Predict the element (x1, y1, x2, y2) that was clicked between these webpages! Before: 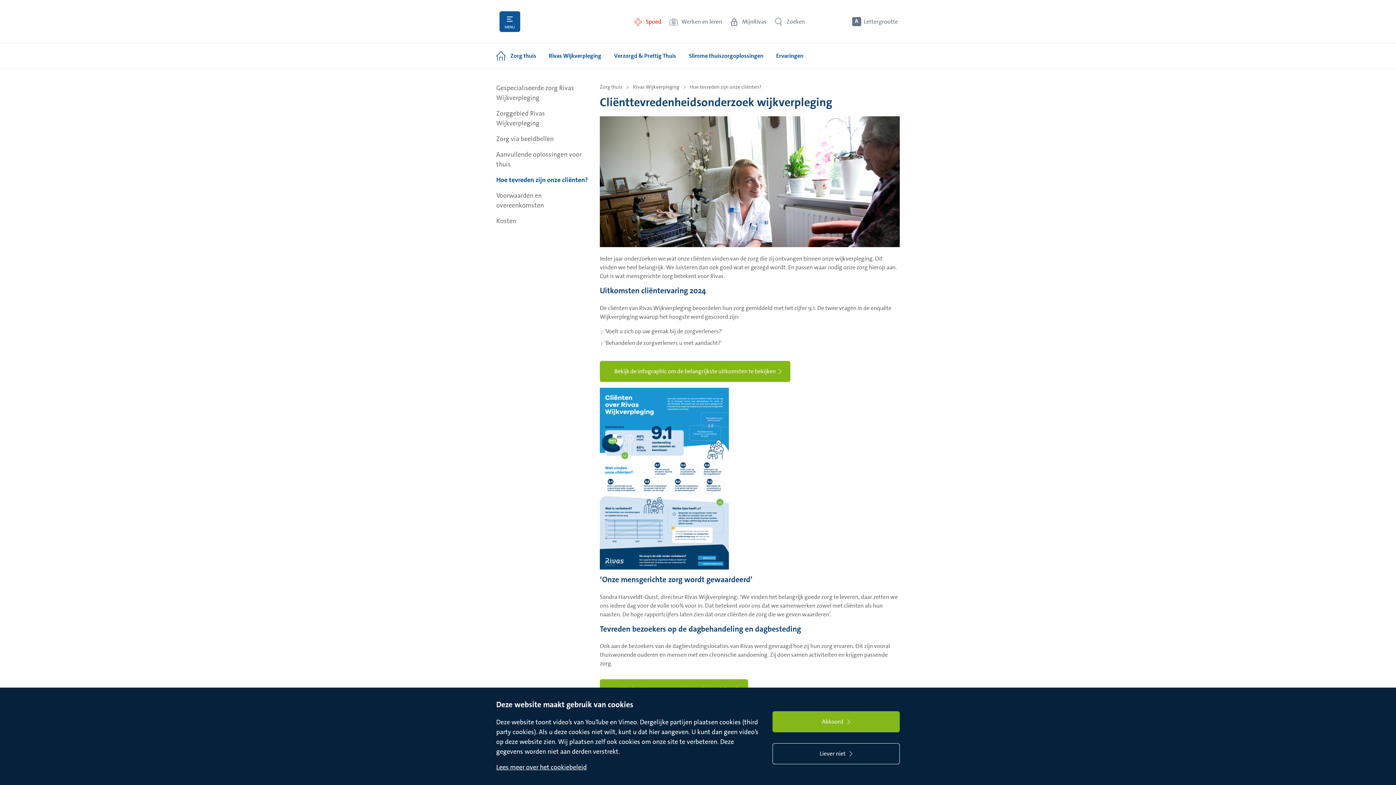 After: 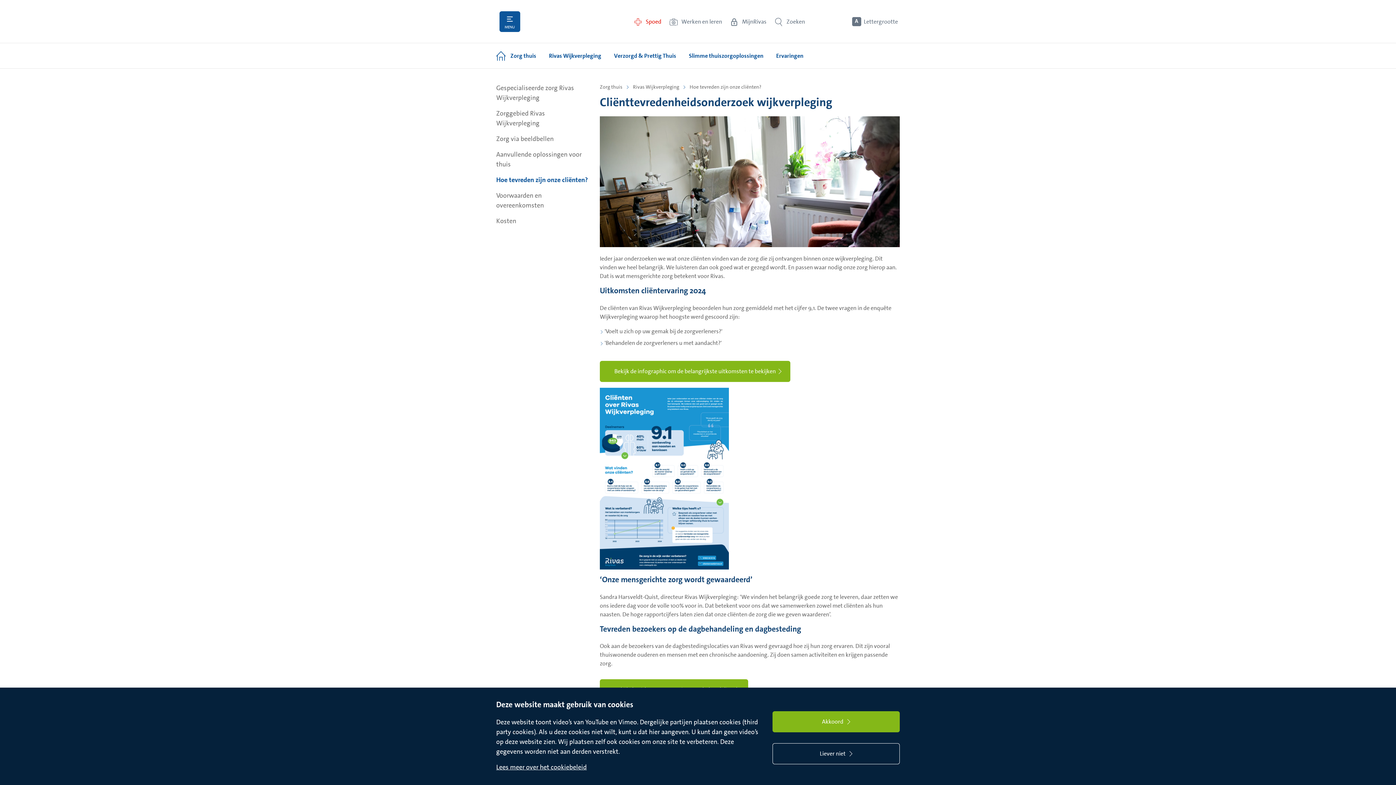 Action: bbox: (496, 175, 589, 185) label: Hoe tevreden zijn onze cliënten?